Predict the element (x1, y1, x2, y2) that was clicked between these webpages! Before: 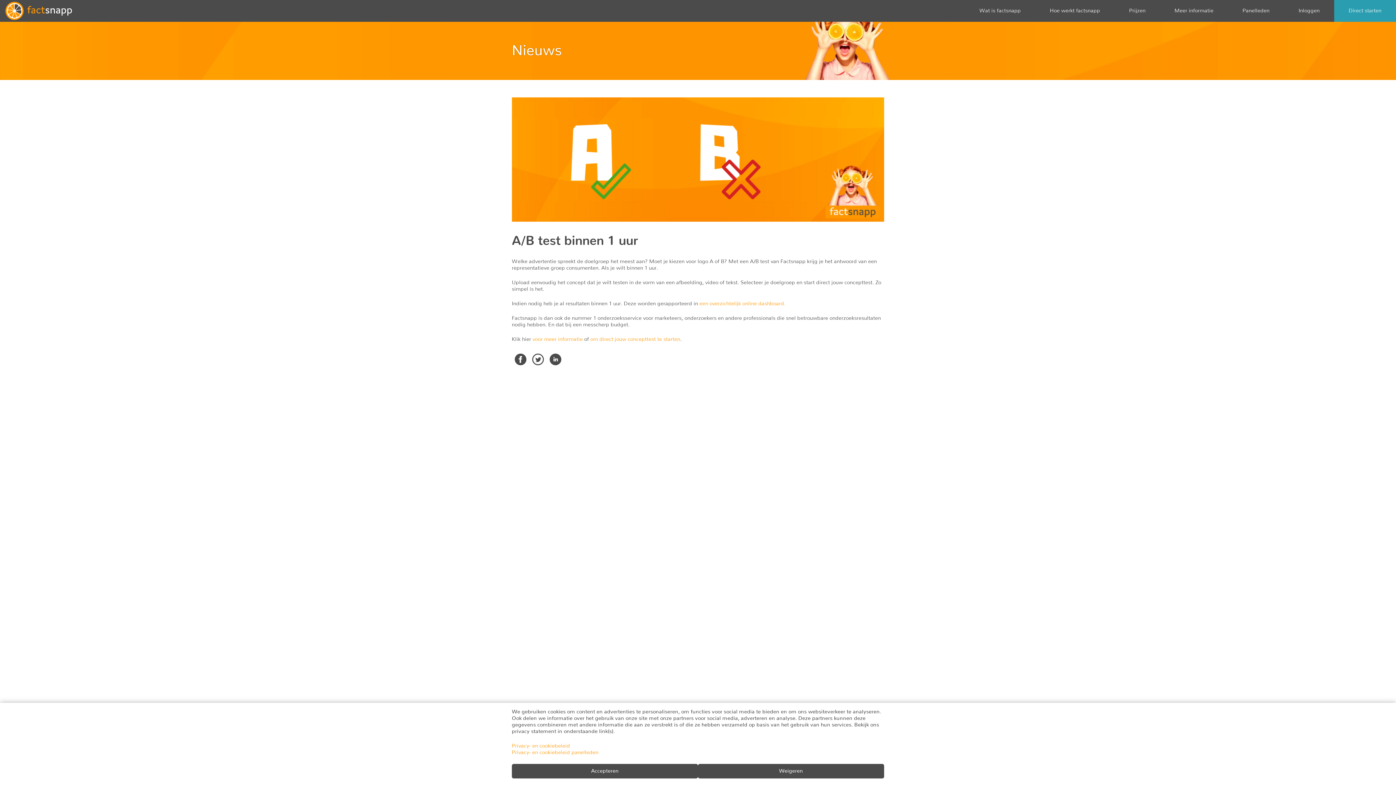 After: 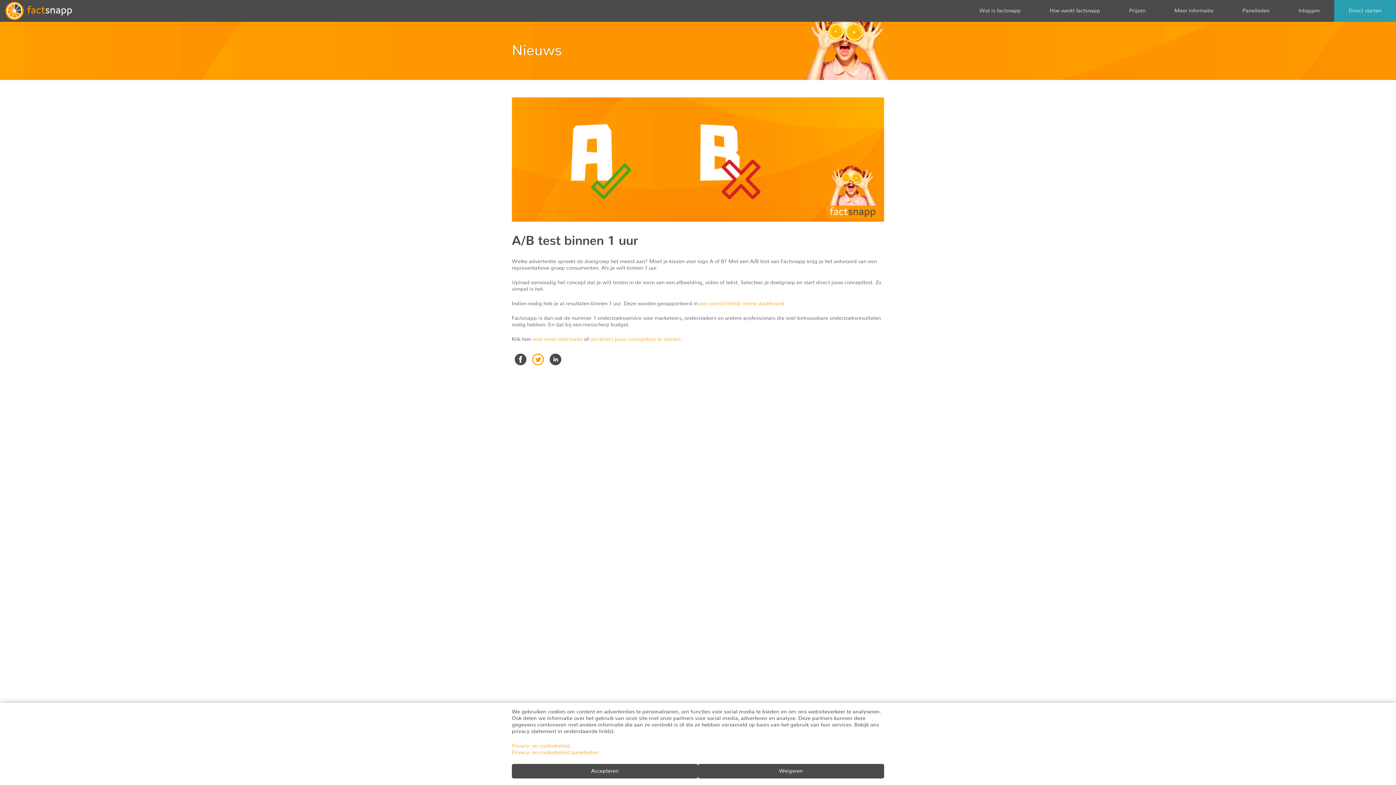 Action: bbox: (532, 353, 544, 365)